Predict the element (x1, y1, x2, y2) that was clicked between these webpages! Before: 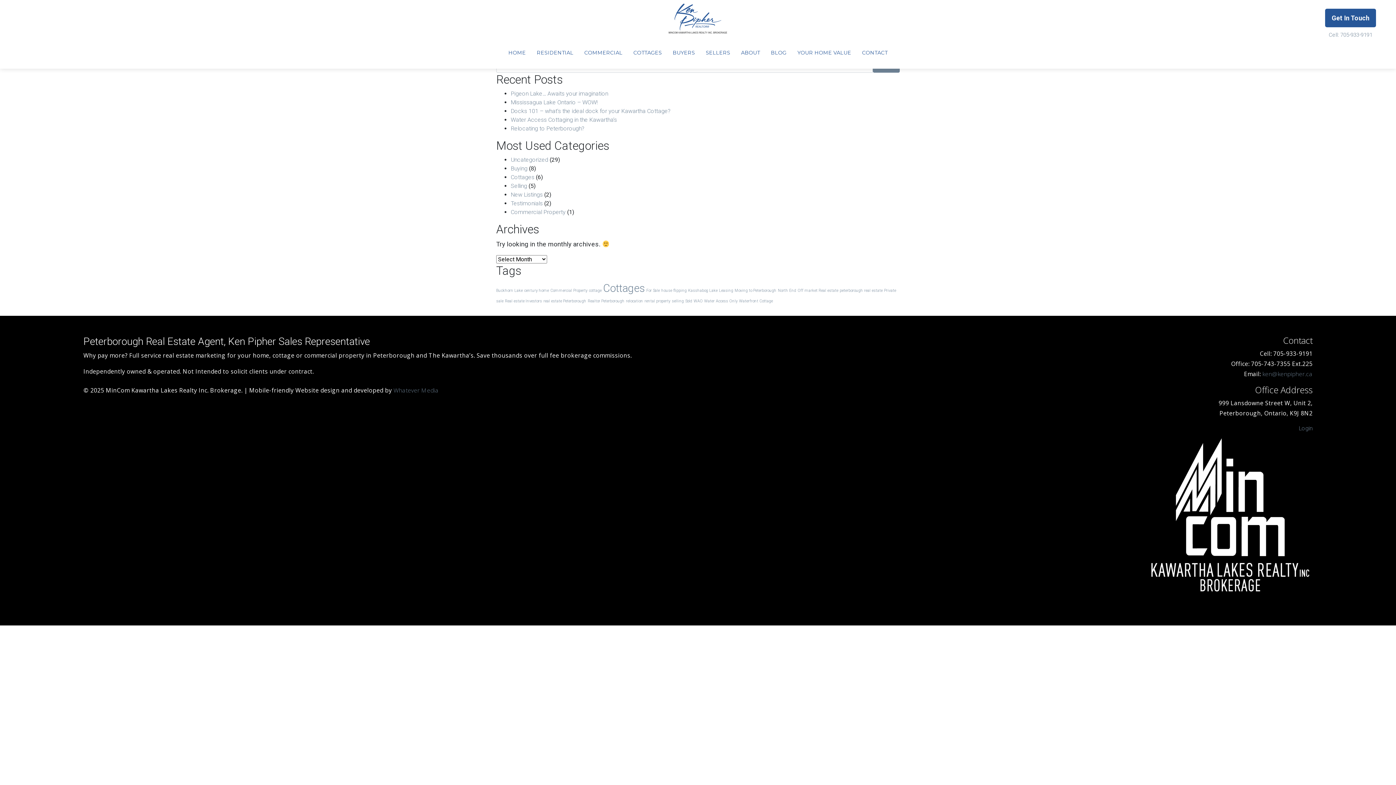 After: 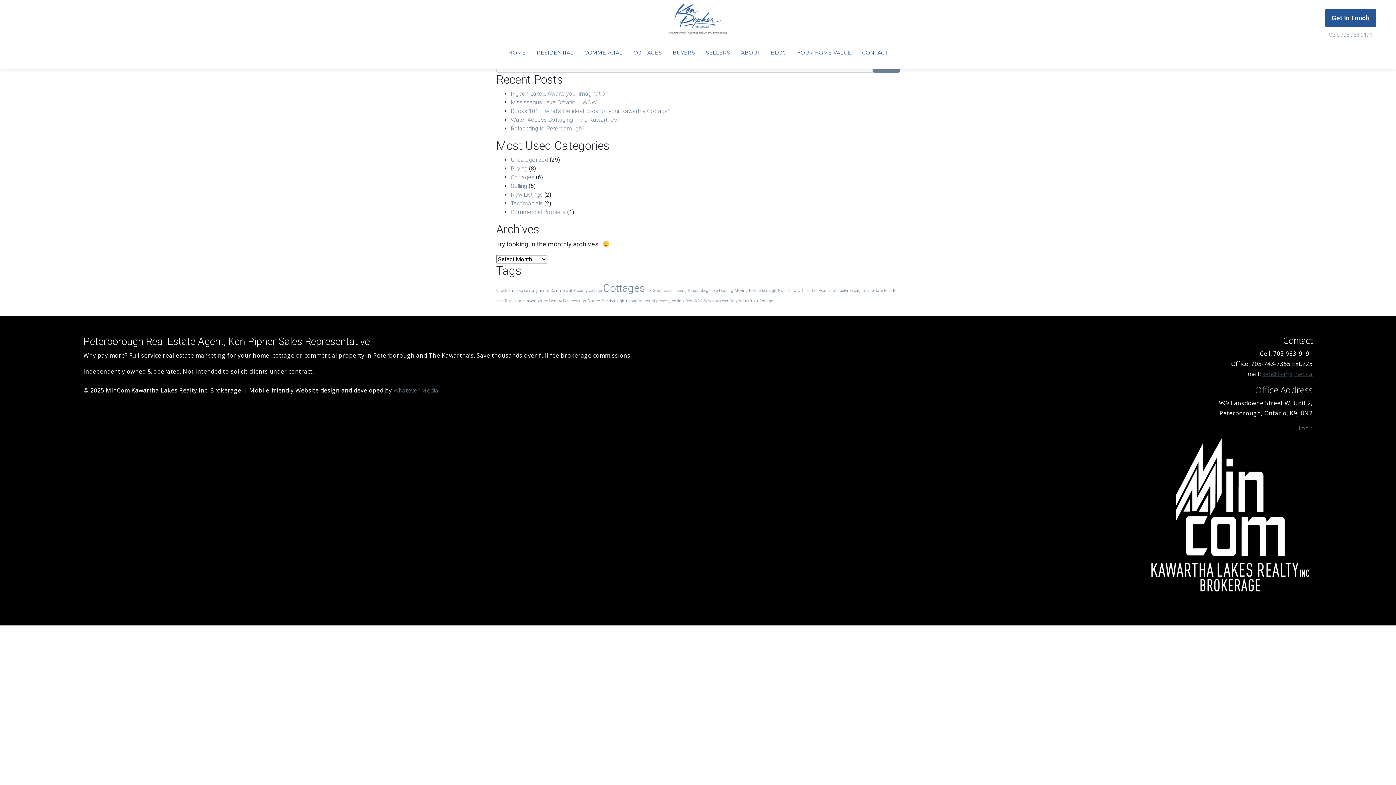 Action: label: ken@kenpipher.ca bbox: (1262, 370, 1312, 378)